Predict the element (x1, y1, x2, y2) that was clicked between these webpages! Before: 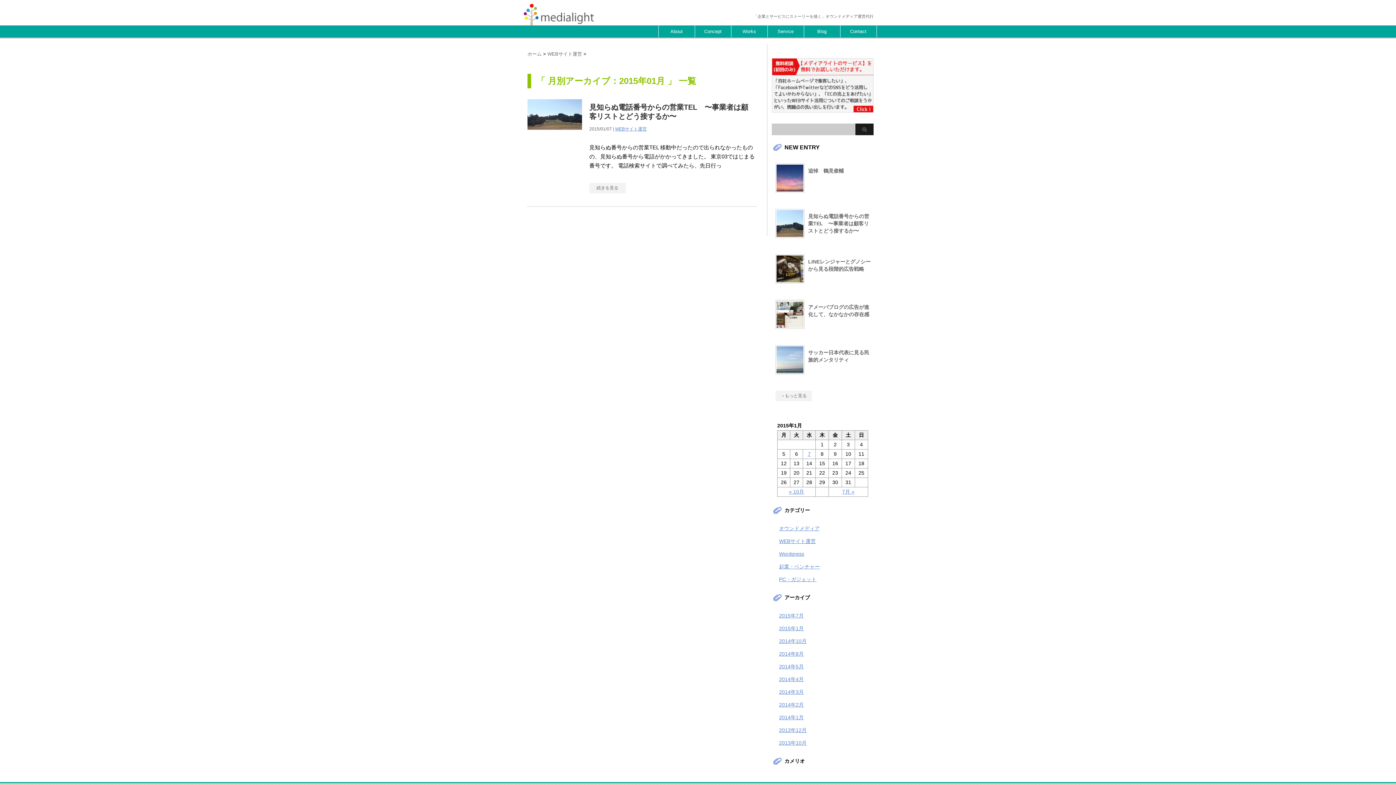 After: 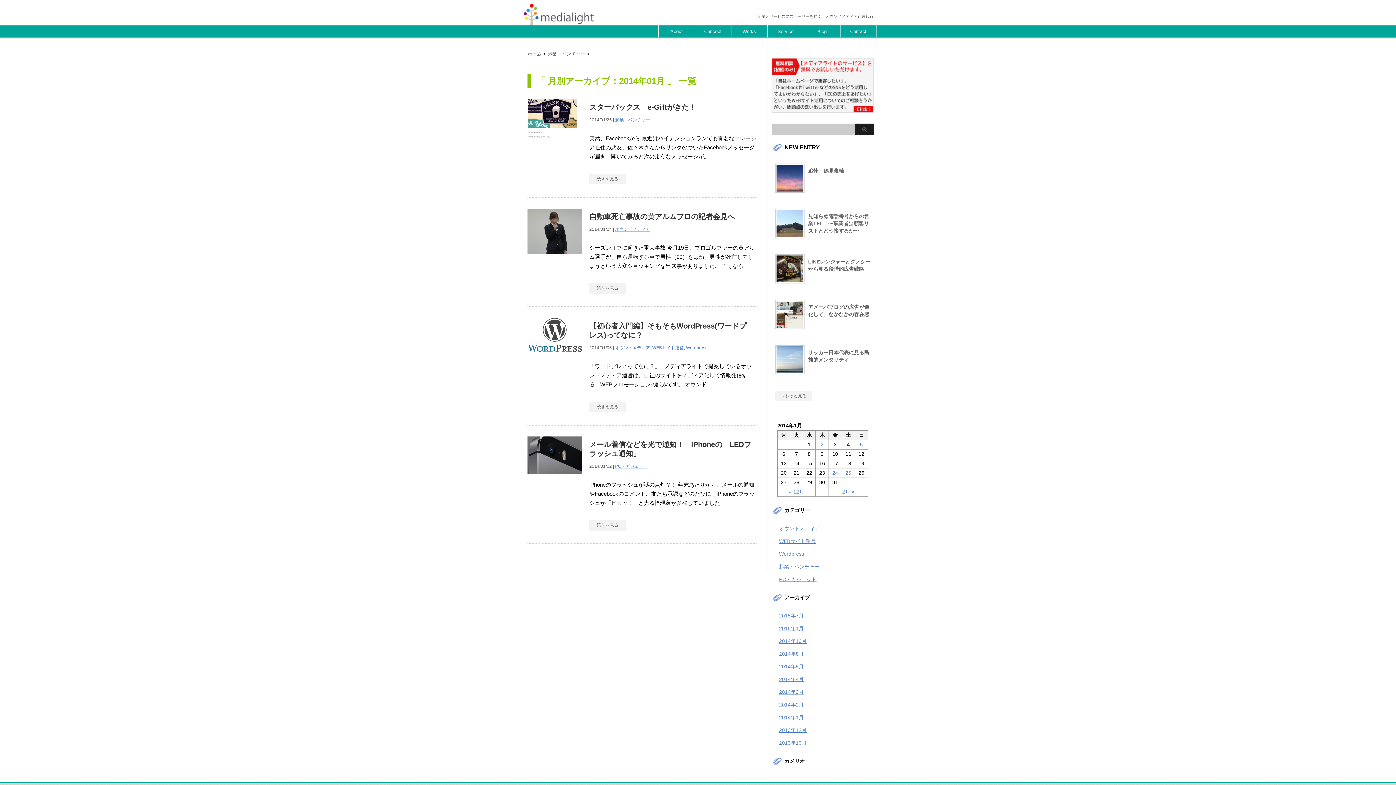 Action: bbox: (779, 714, 804, 720) label: 2014年1月